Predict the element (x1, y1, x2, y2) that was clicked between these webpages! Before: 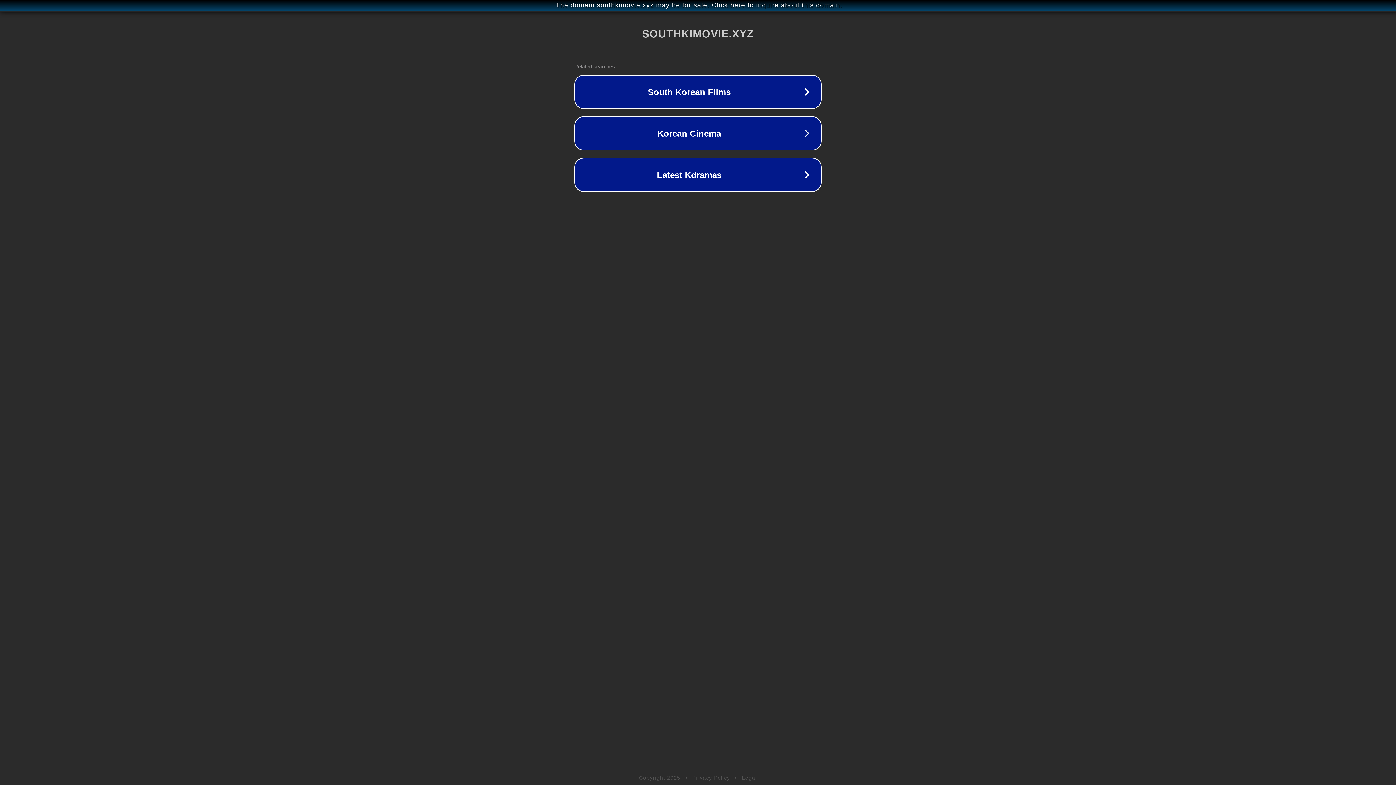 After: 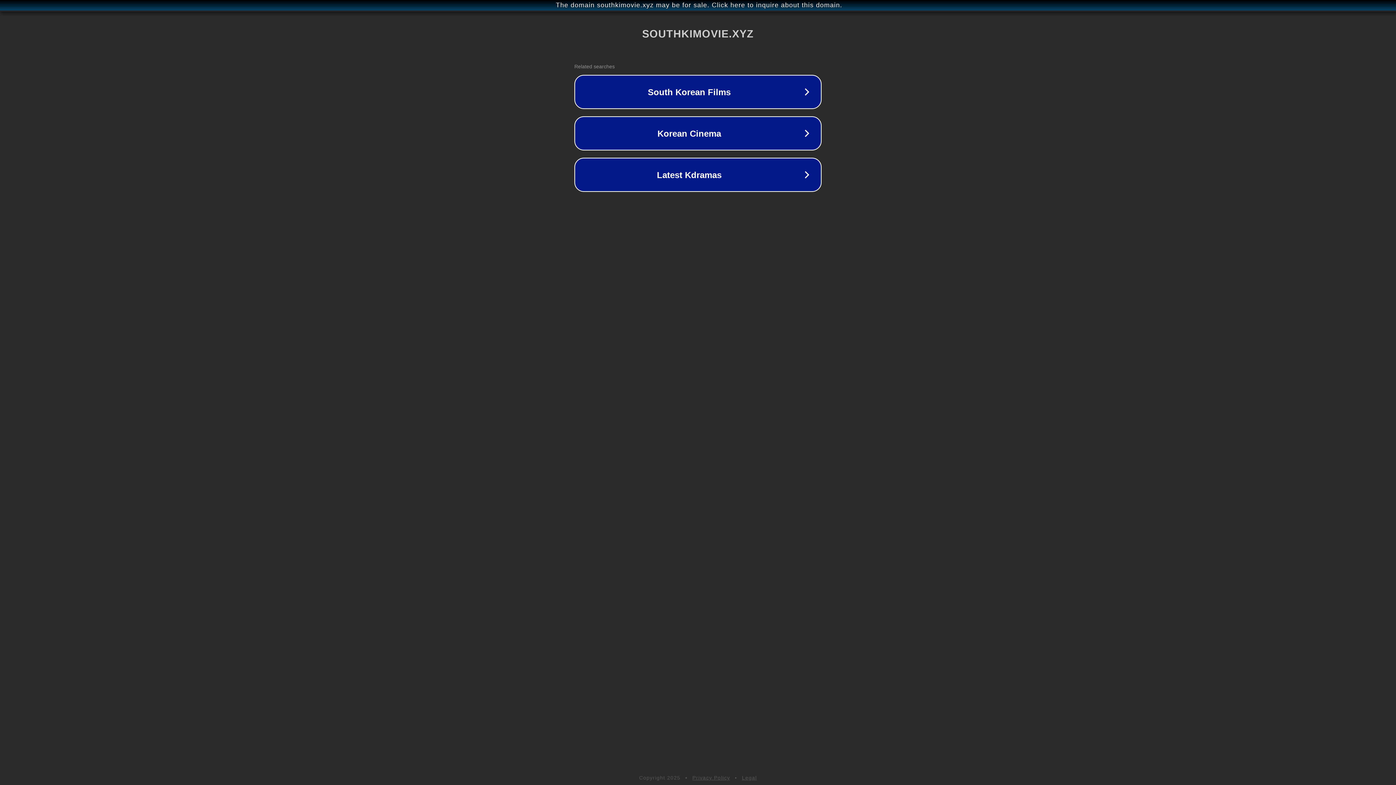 Action: label: Privacy Policy bbox: (692, 775, 730, 781)